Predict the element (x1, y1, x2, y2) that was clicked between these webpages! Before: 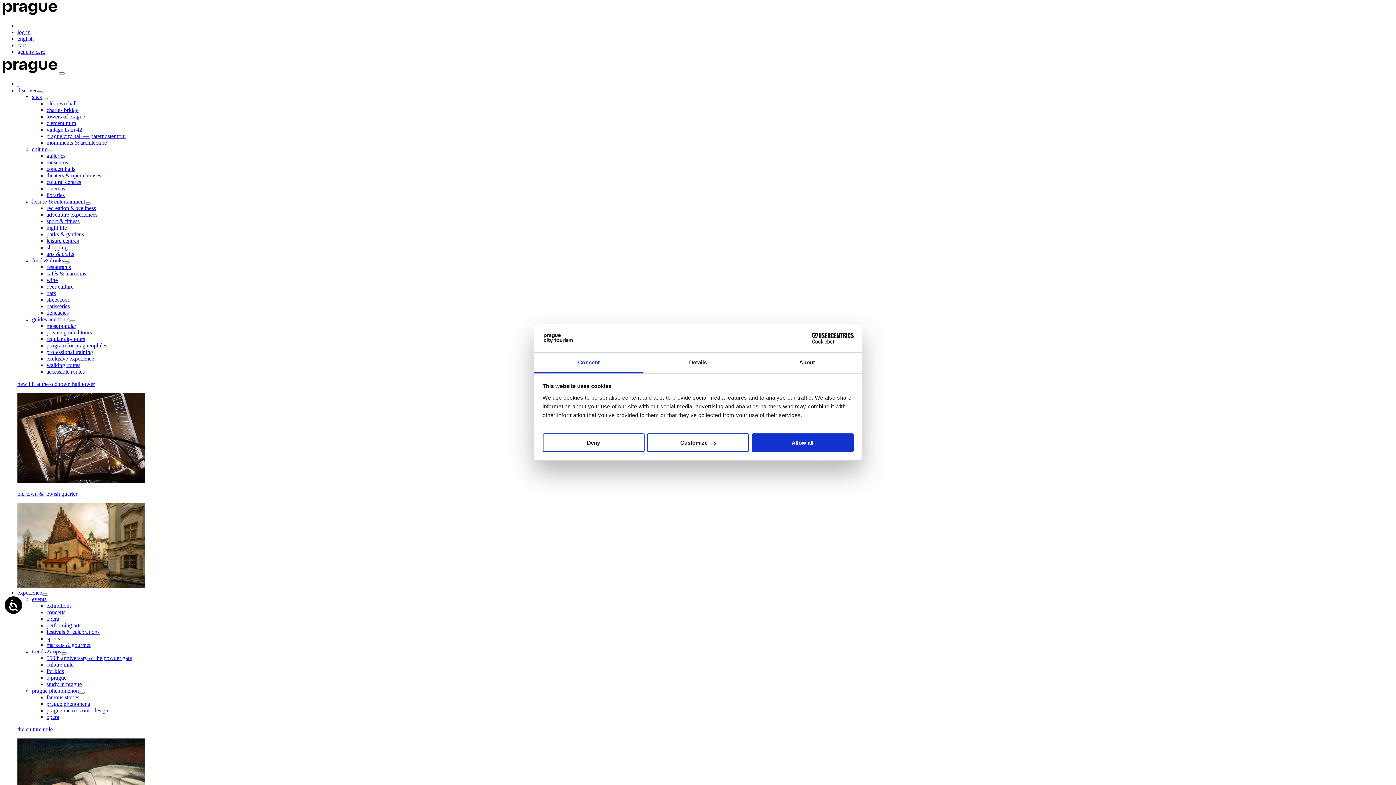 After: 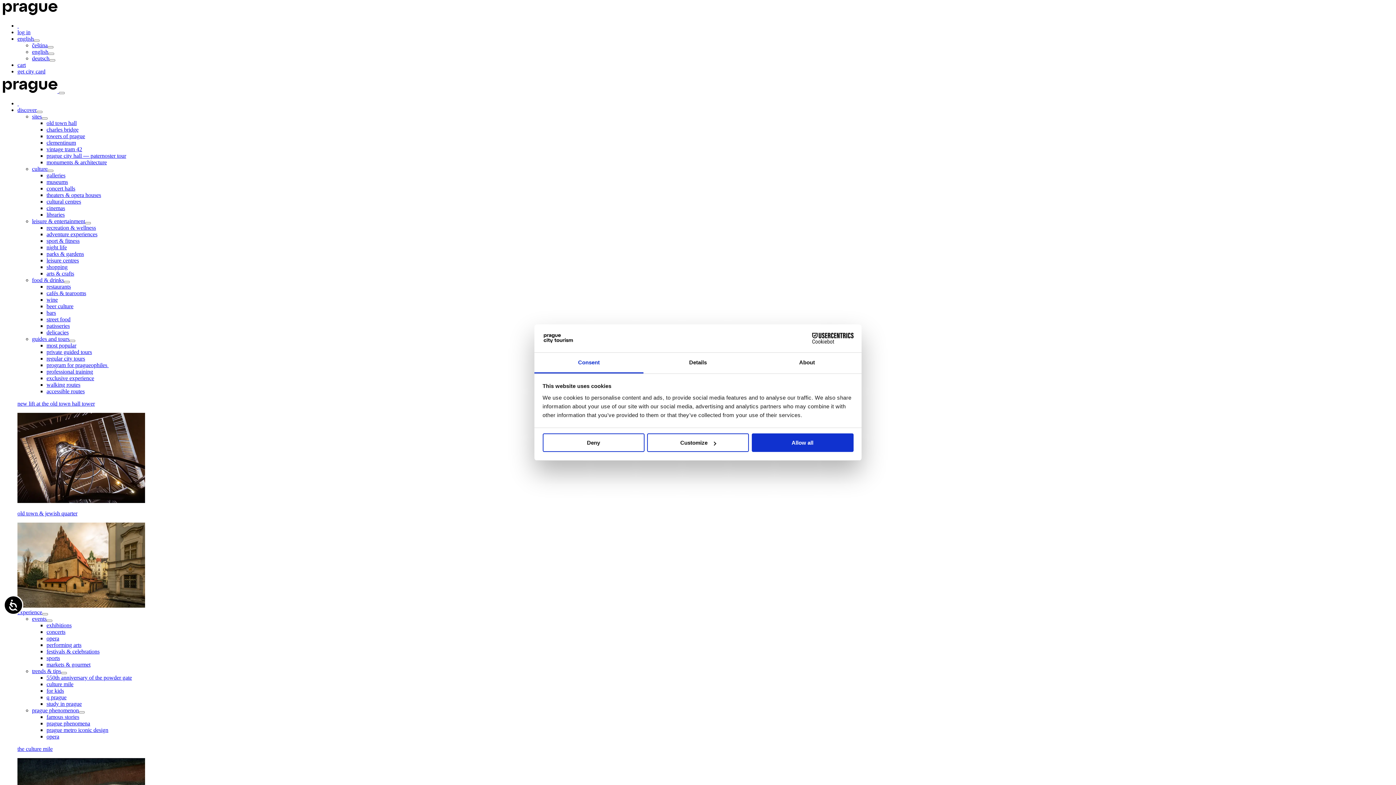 Action: bbox: (46, 211, 97, 217) label: adventure experiences